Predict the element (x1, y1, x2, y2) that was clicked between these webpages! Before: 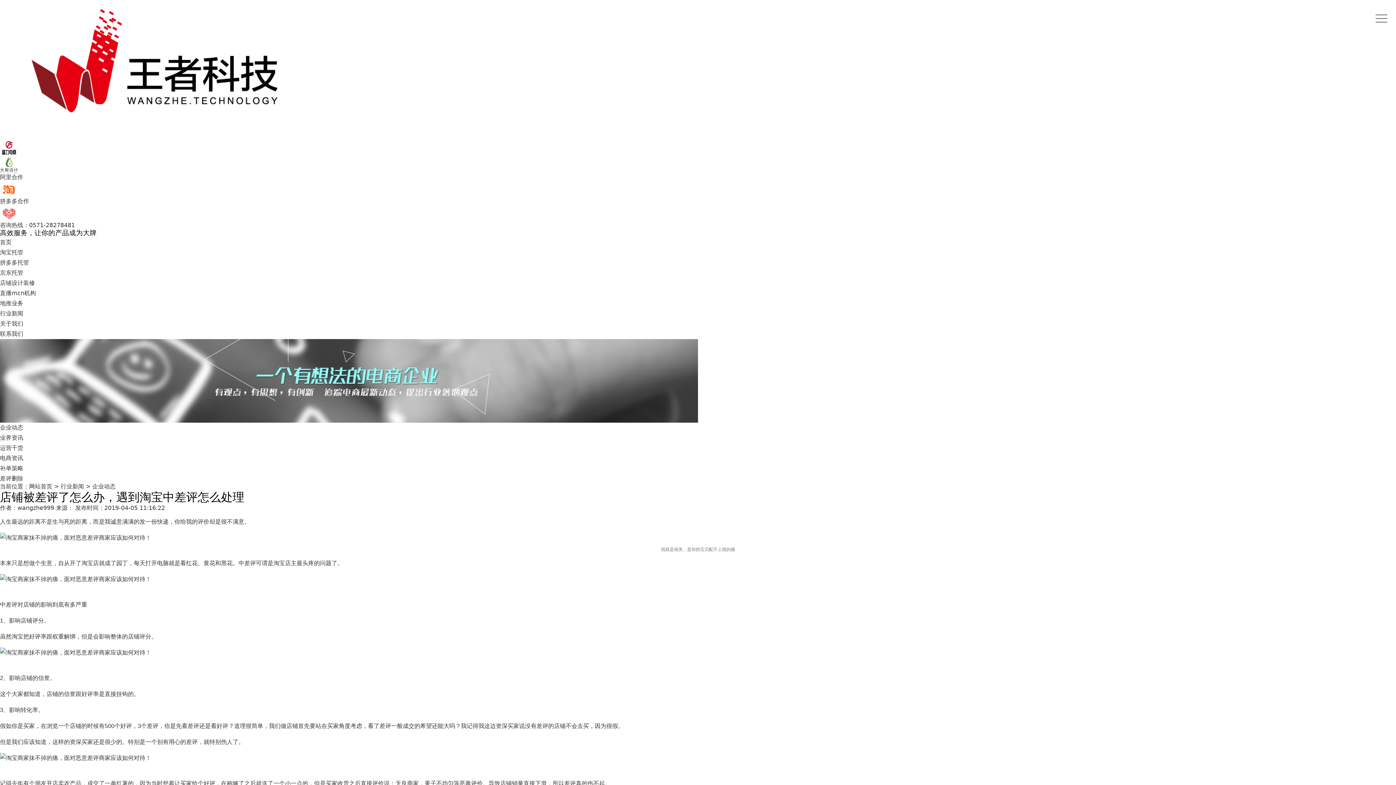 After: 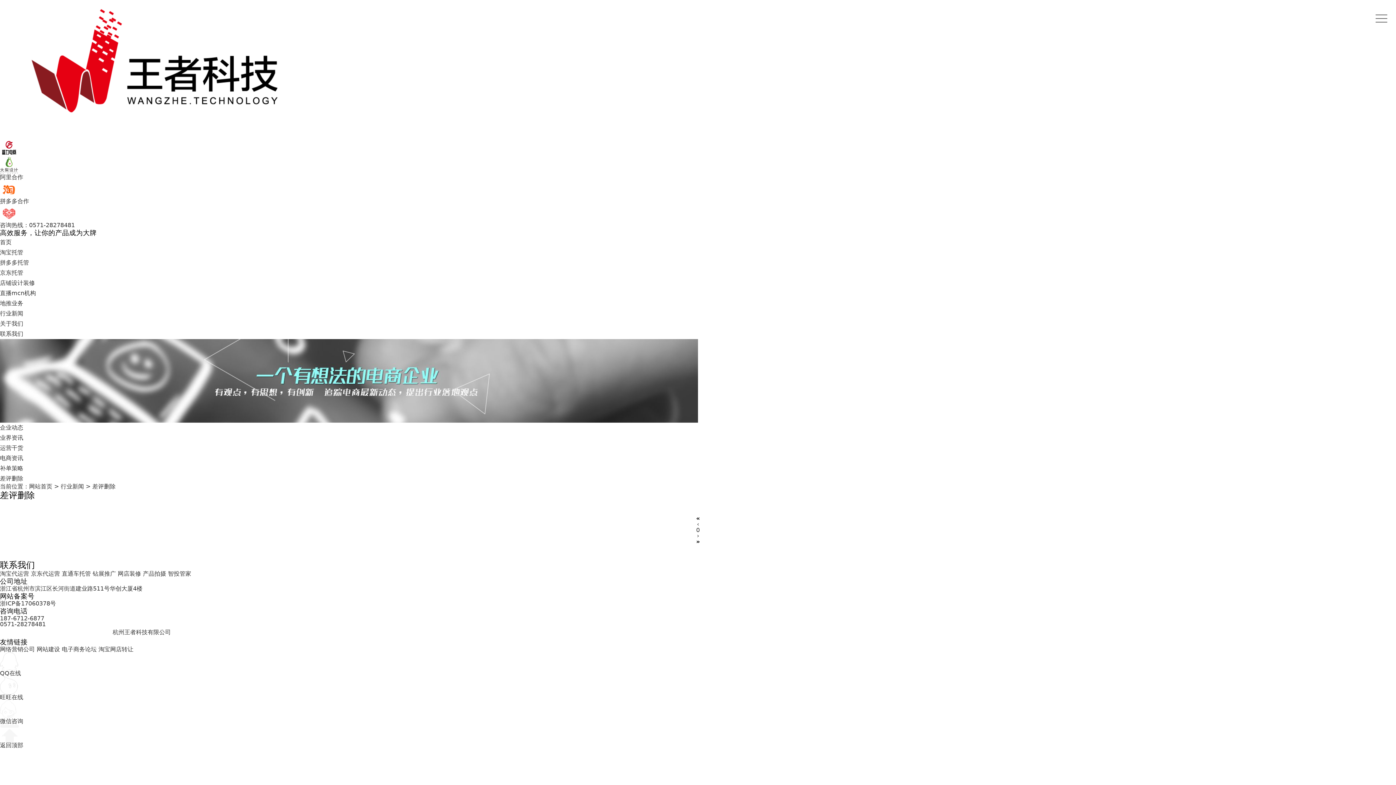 Action: label: 差评删除 bbox: (0, 475, 23, 482)